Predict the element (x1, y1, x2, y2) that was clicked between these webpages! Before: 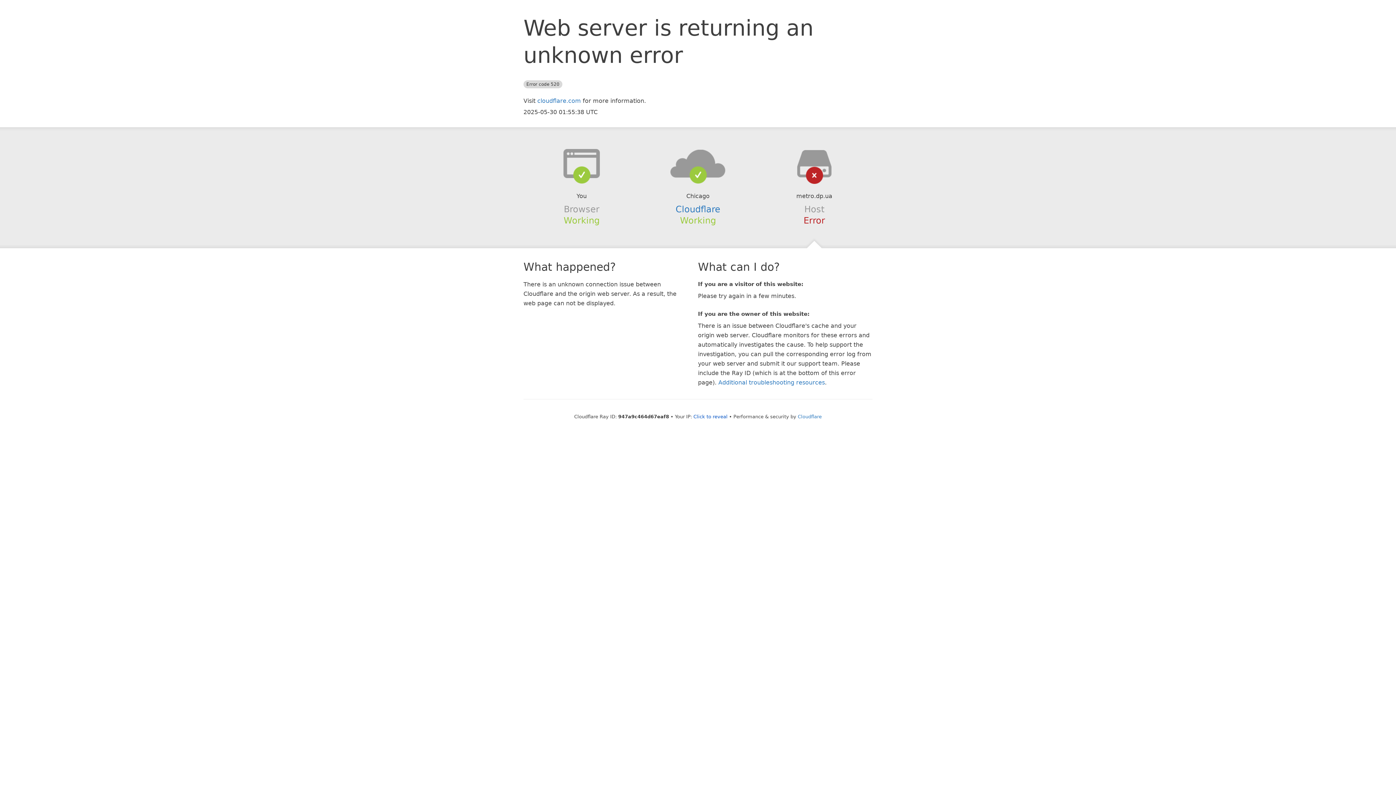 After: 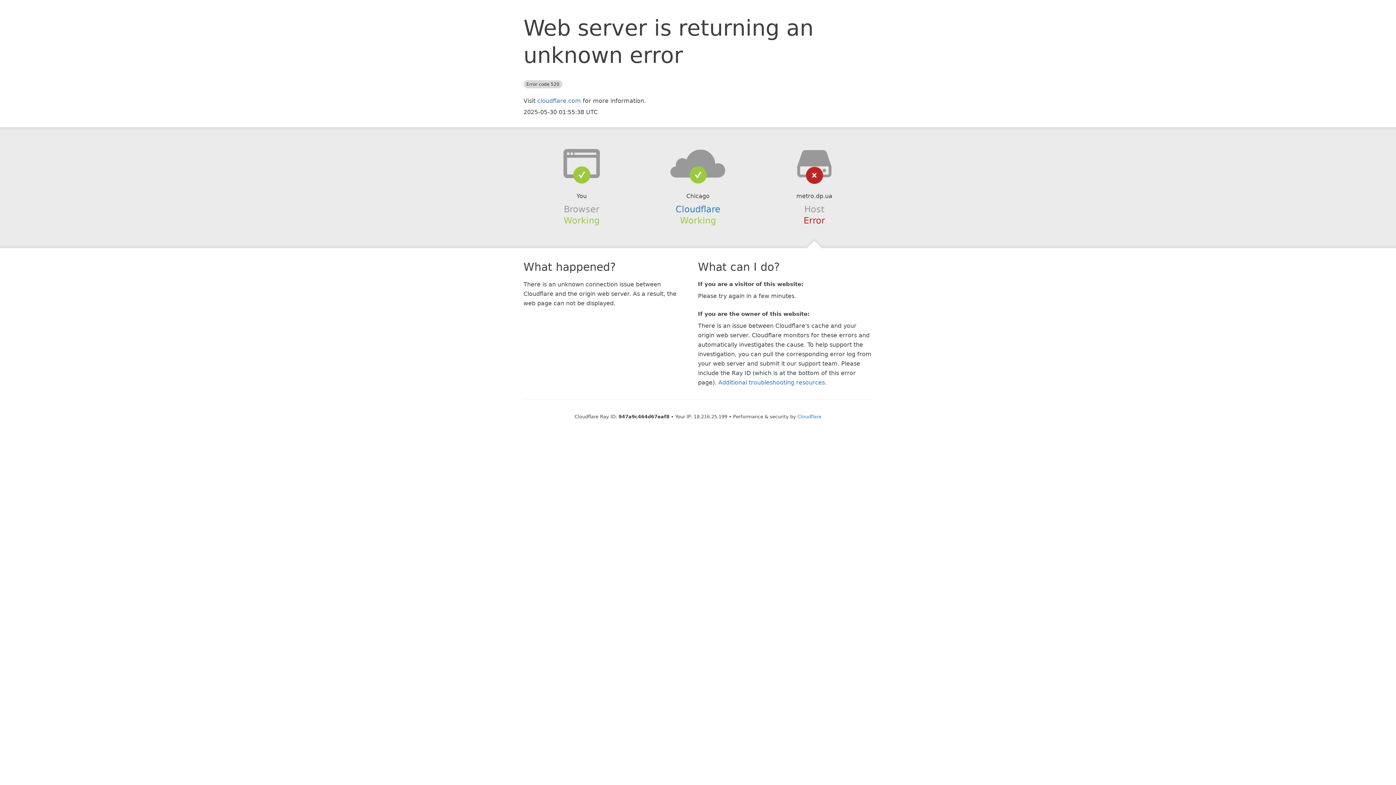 Action: label: Click to reveal bbox: (693, 414, 727, 419)